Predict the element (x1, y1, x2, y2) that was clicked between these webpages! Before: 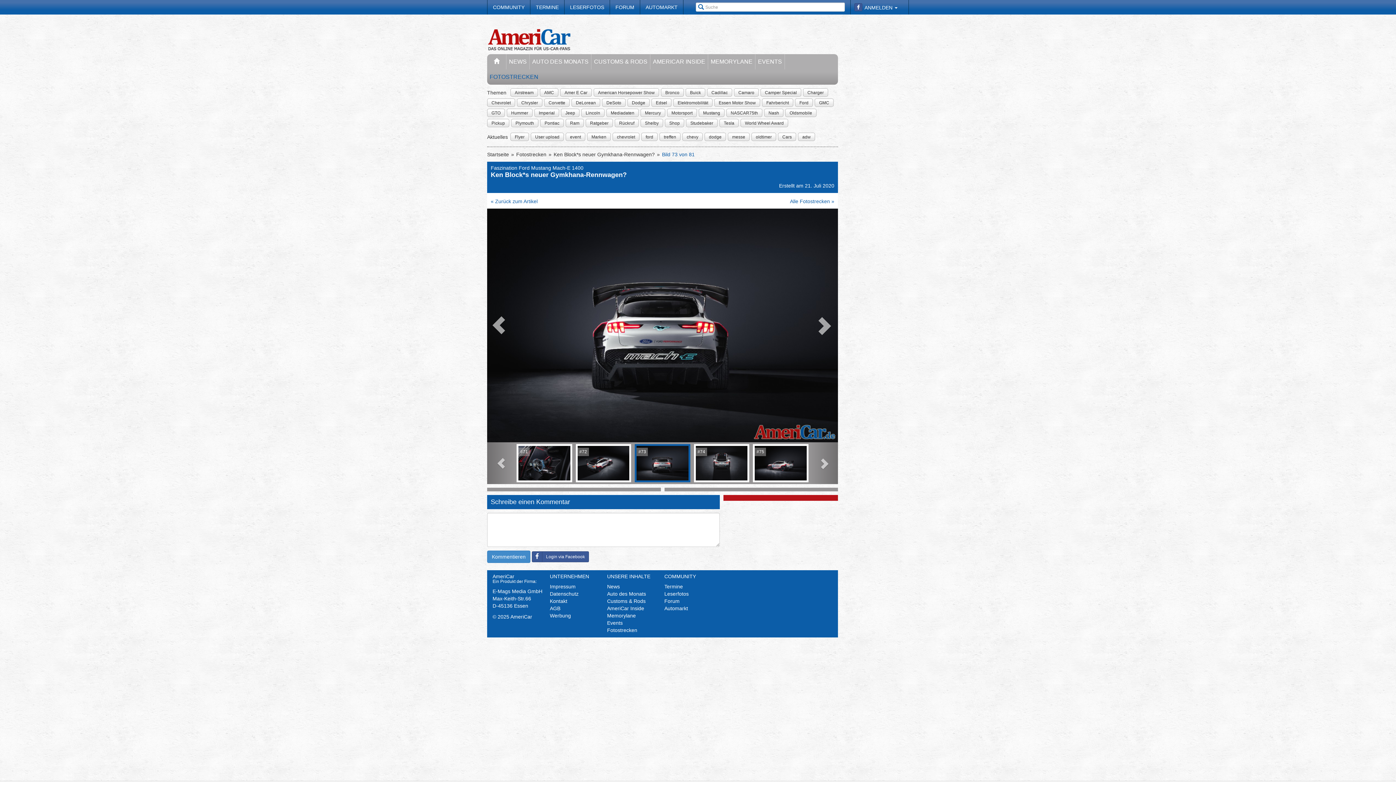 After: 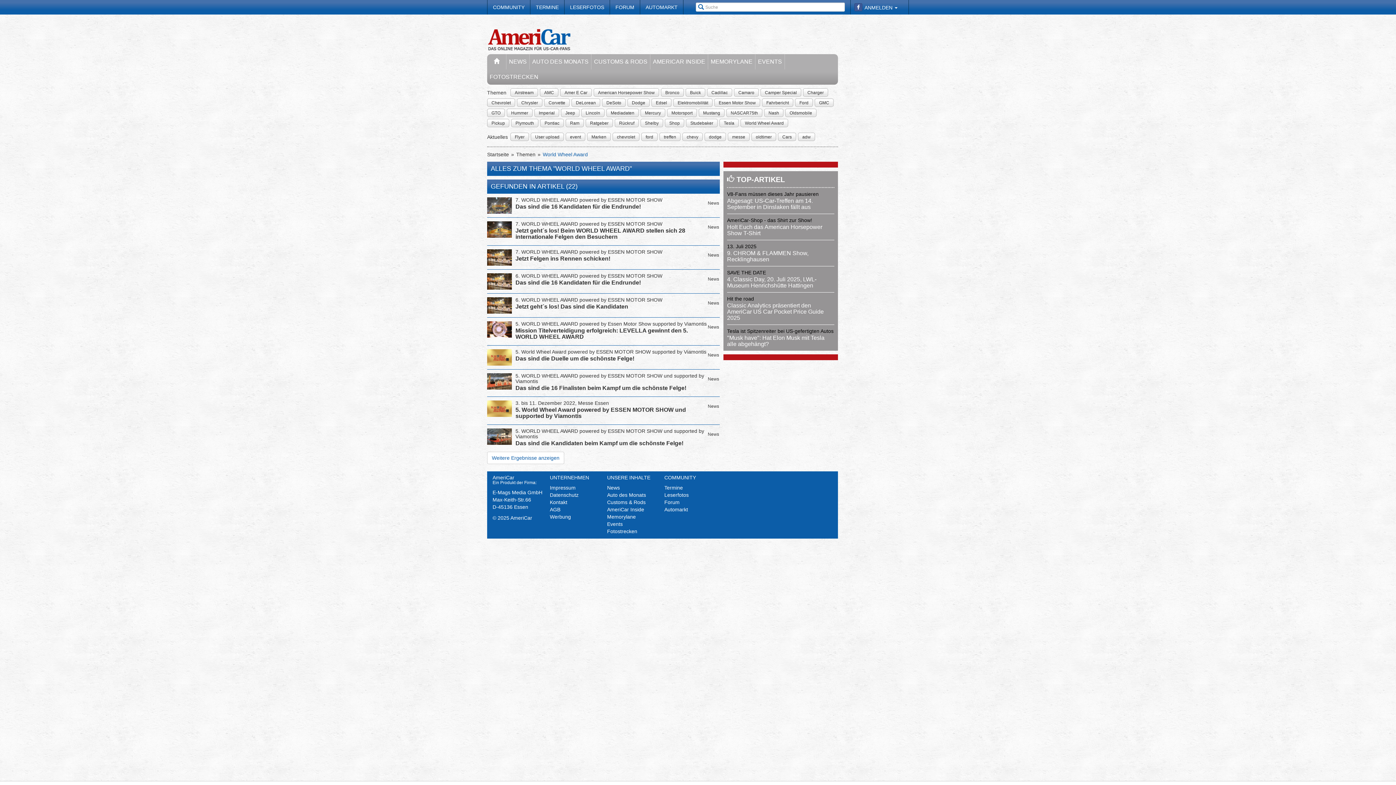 Action: label: World Wheel Award bbox: (744, 119, 784, 126)